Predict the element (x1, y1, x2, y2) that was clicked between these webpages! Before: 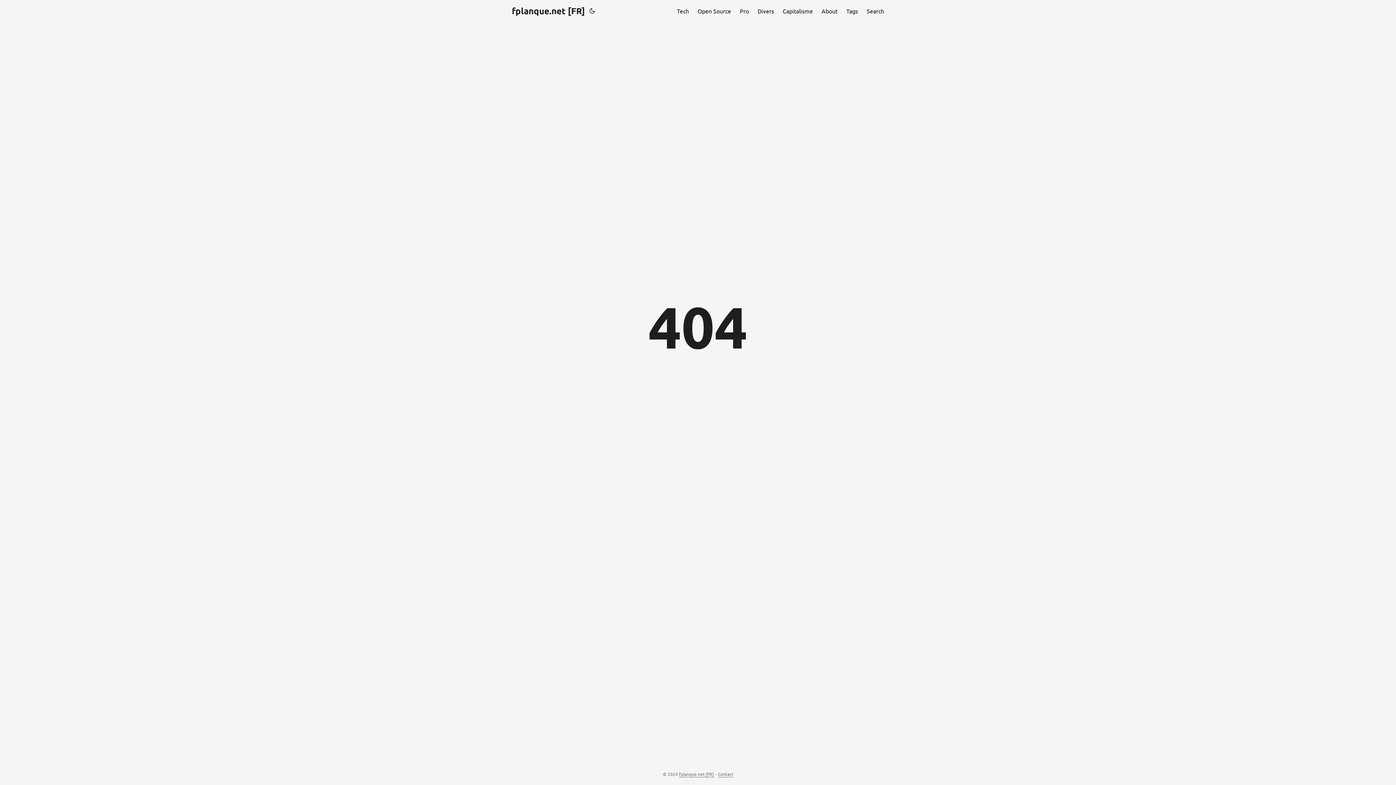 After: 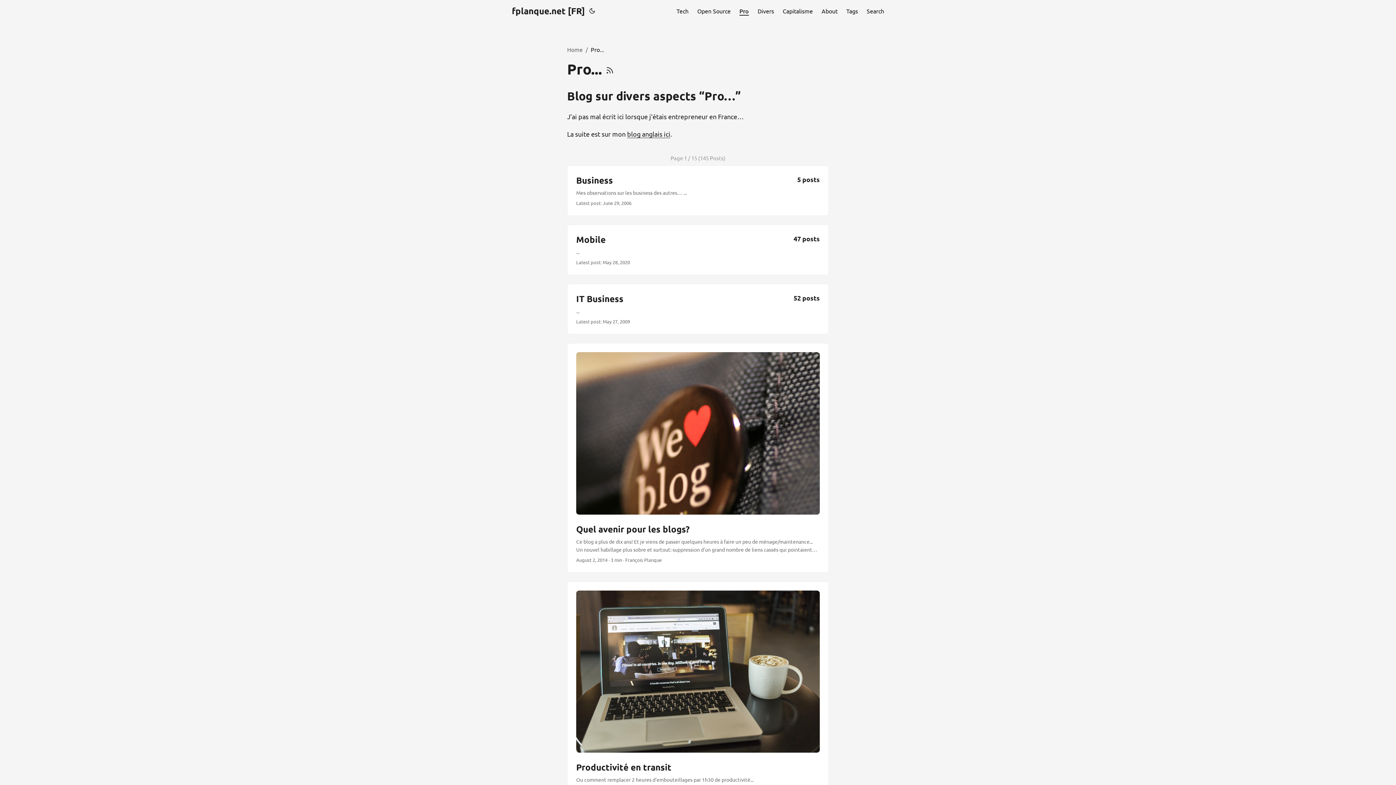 Action: label: Pro bbox: (740, 0, 749, 21)